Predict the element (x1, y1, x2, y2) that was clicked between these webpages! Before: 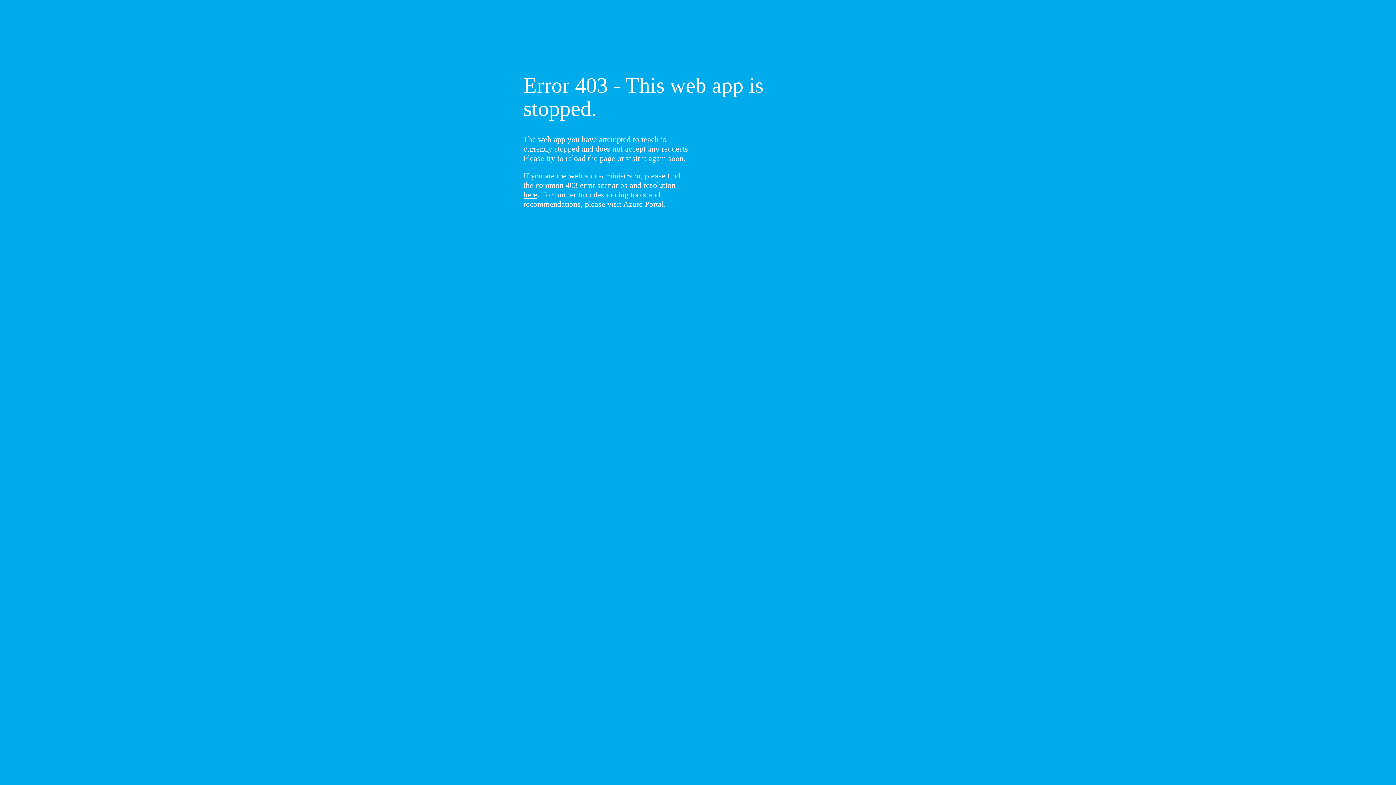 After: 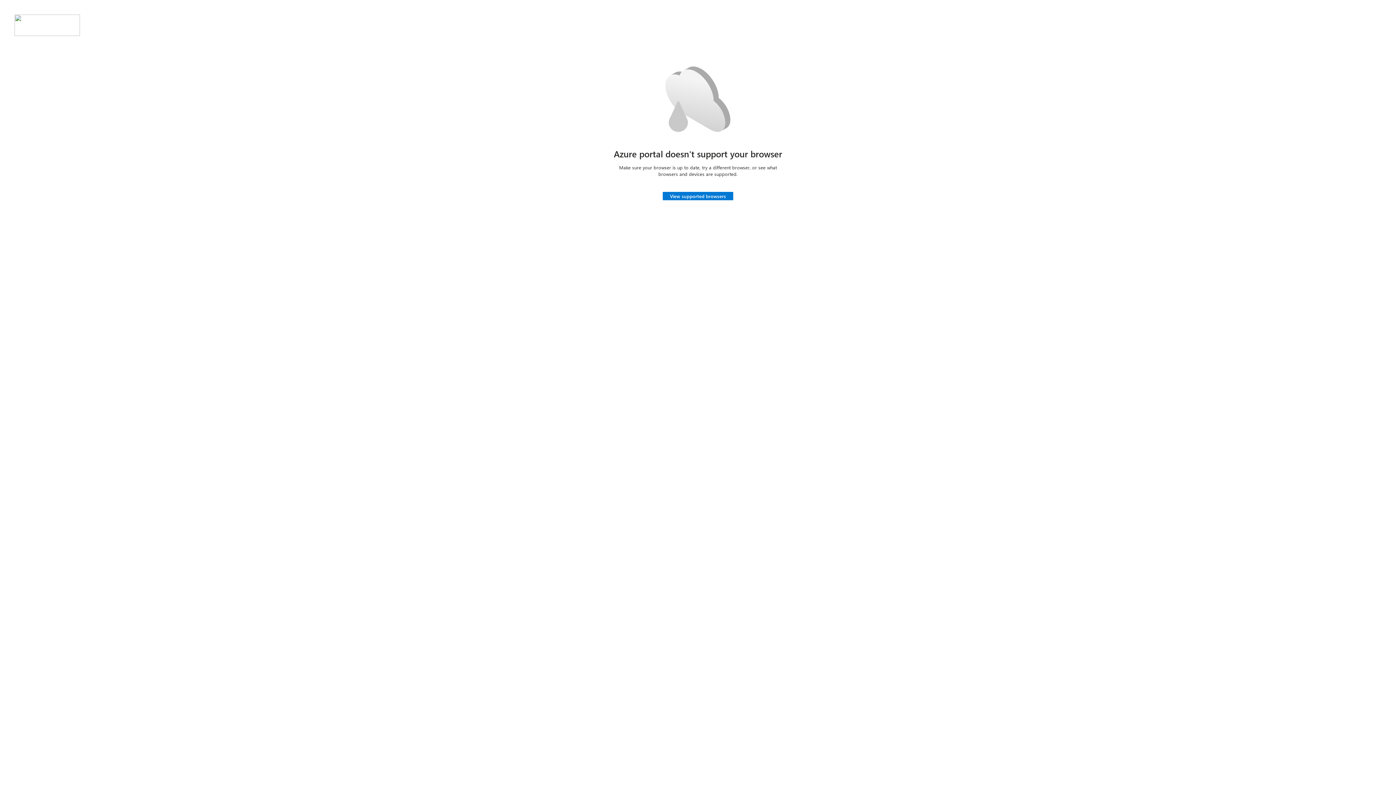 Action: label: Azure Portal bbox: (623, 199, 664, 208)